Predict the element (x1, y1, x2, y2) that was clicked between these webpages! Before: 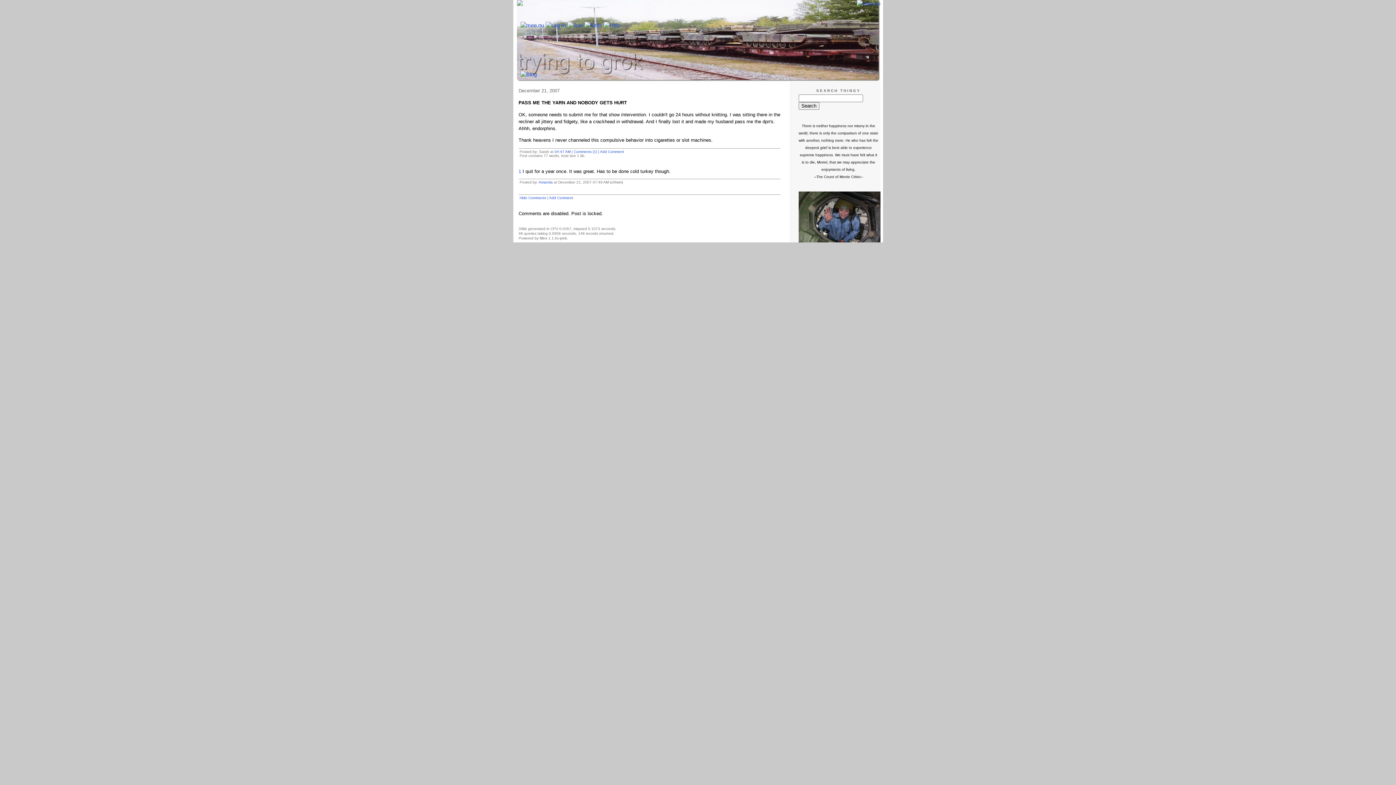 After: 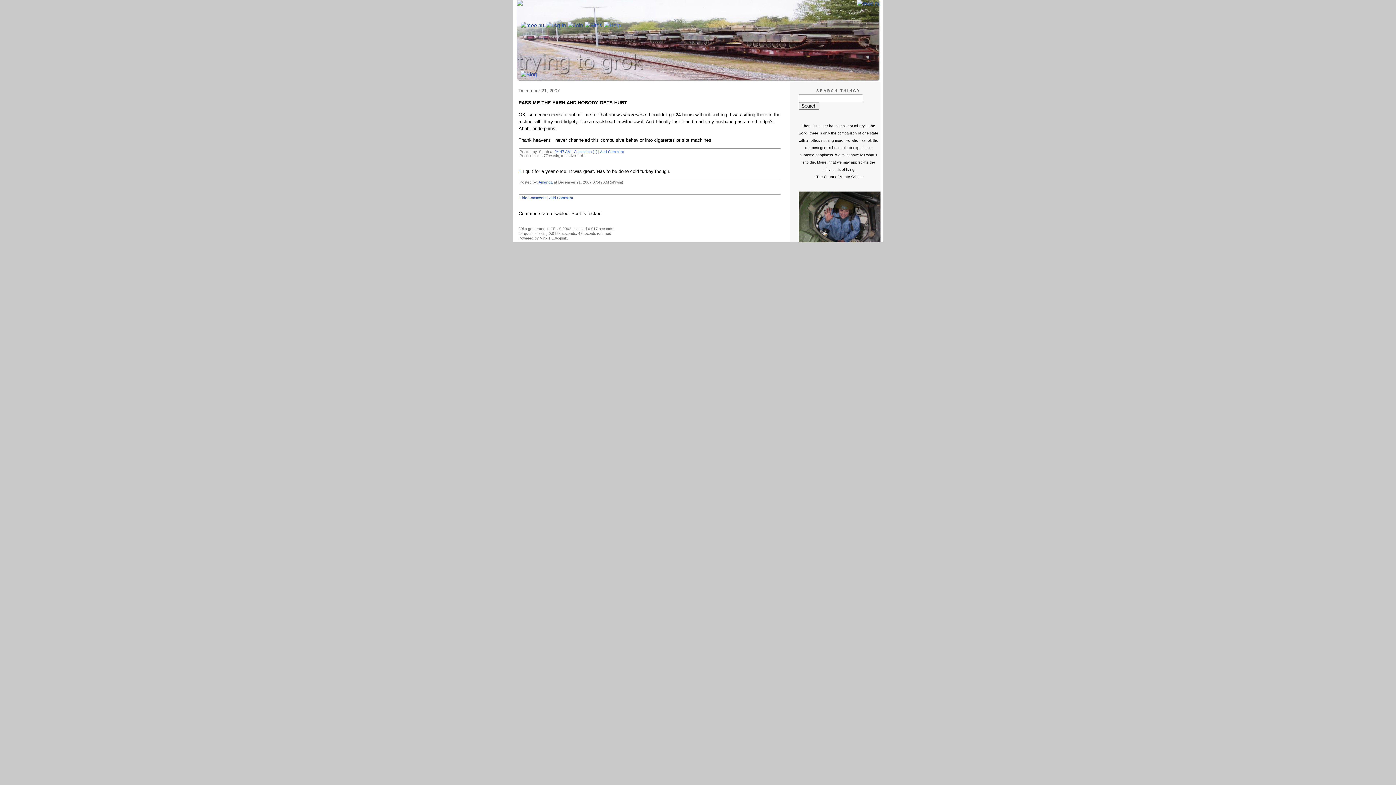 Action: label: 04:47 AM bbox: (554, 149, 570, 153)